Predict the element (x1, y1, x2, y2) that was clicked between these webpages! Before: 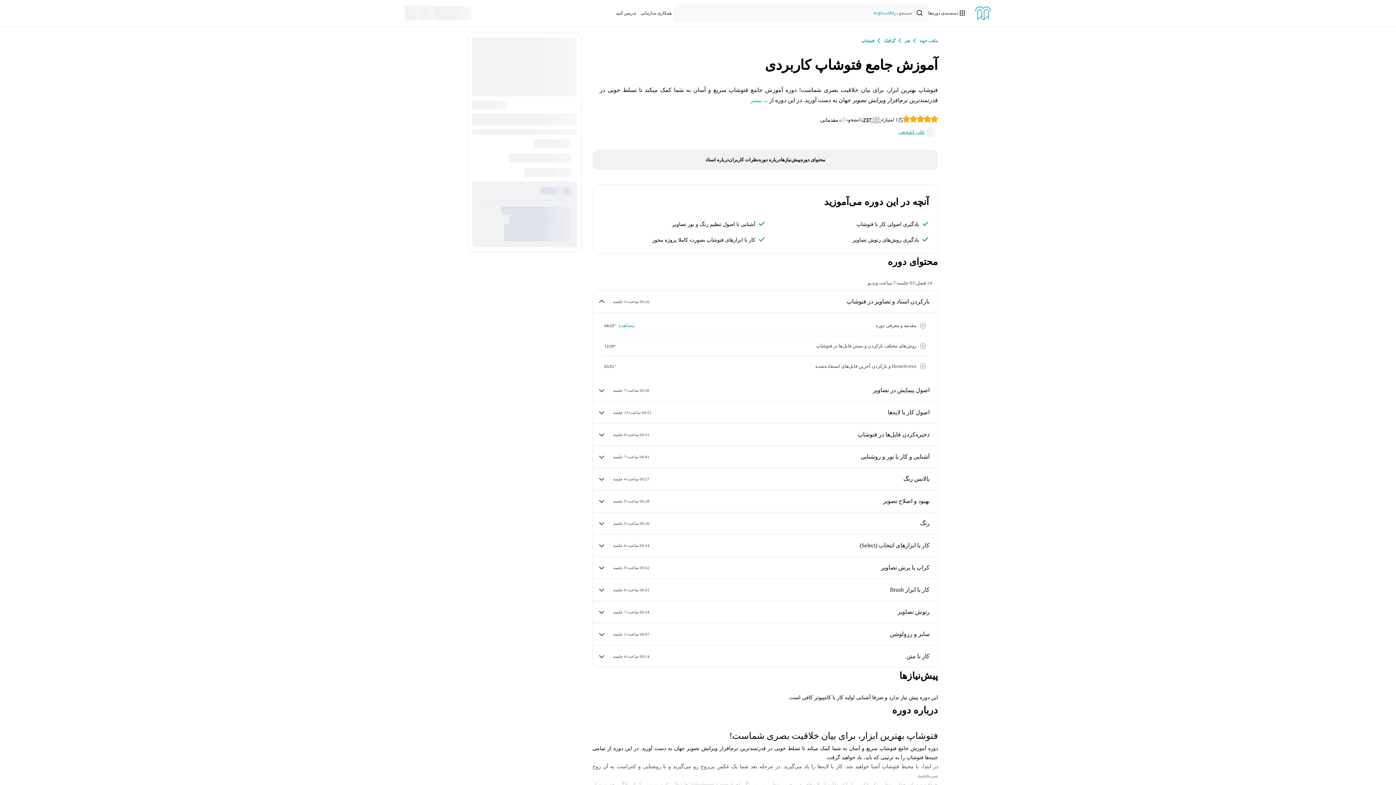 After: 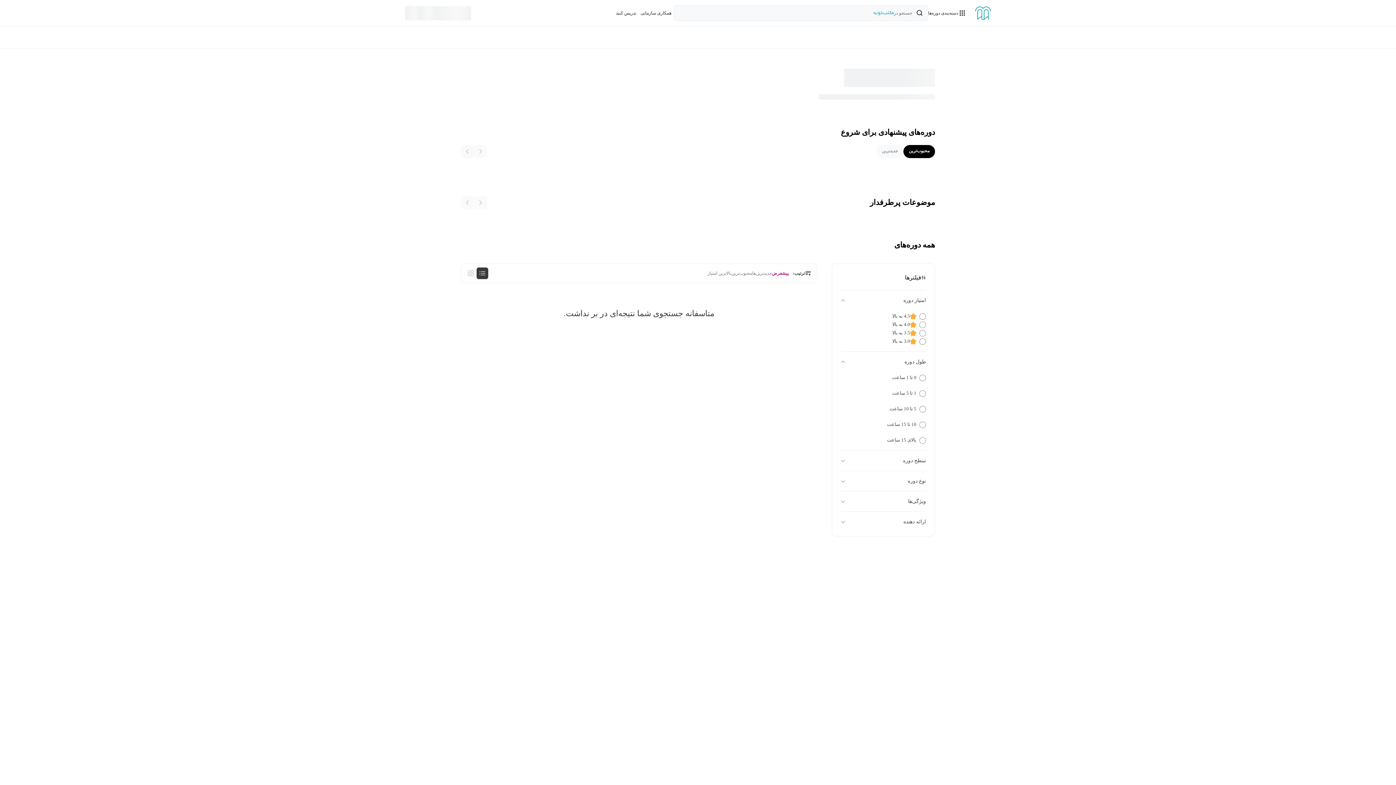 Action: label: گرافیک bbox: (883, 37, 895, 44)